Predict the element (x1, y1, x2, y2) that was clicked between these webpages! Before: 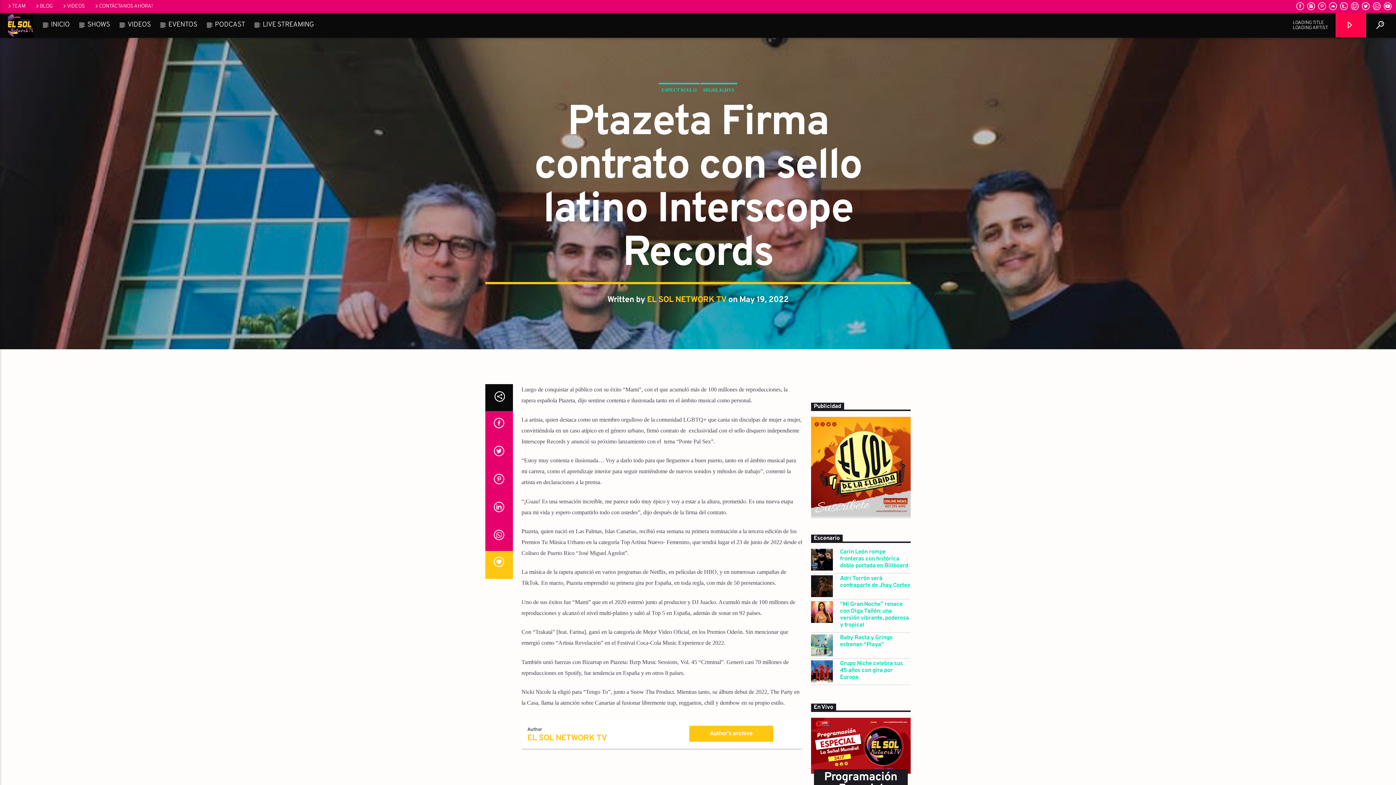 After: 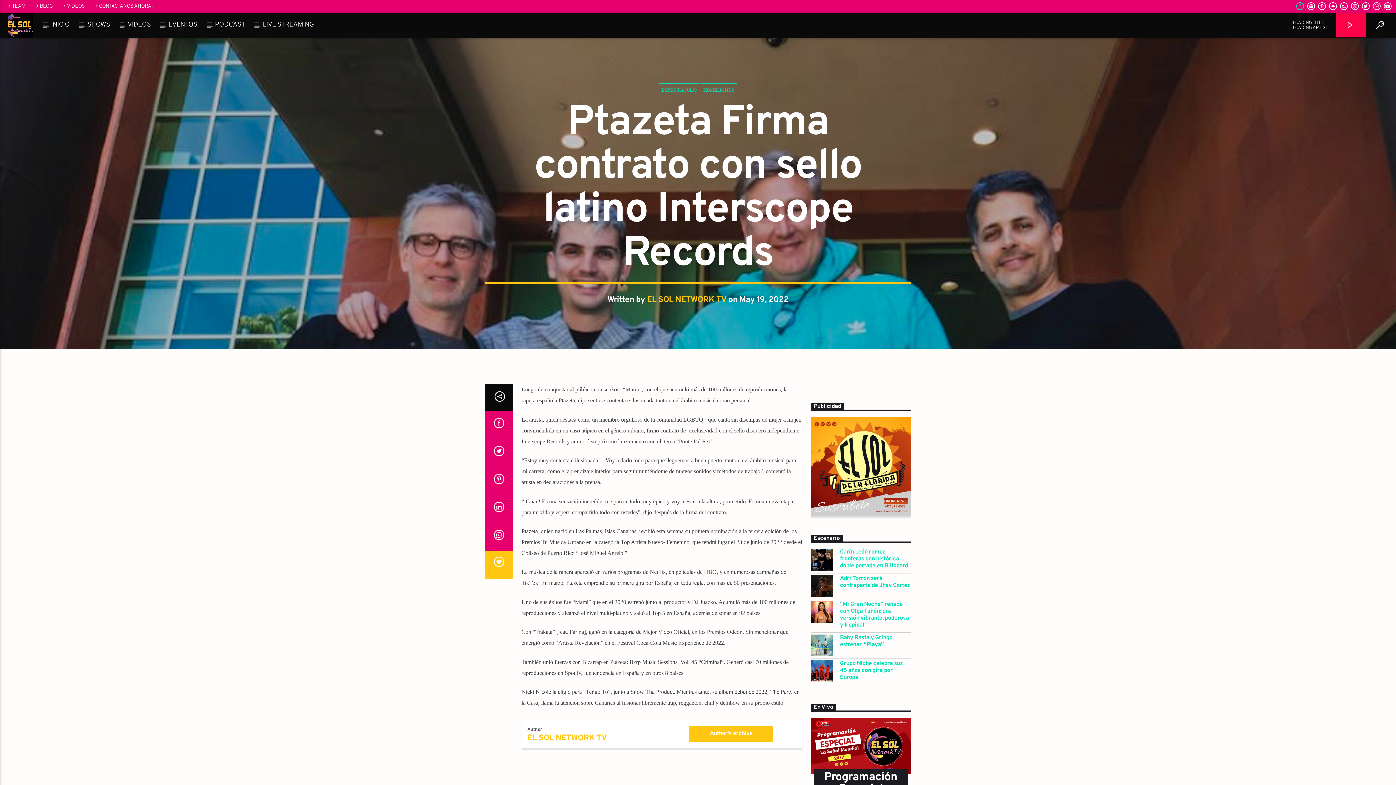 Action: bbox: (1296, 4, 1304, 10)